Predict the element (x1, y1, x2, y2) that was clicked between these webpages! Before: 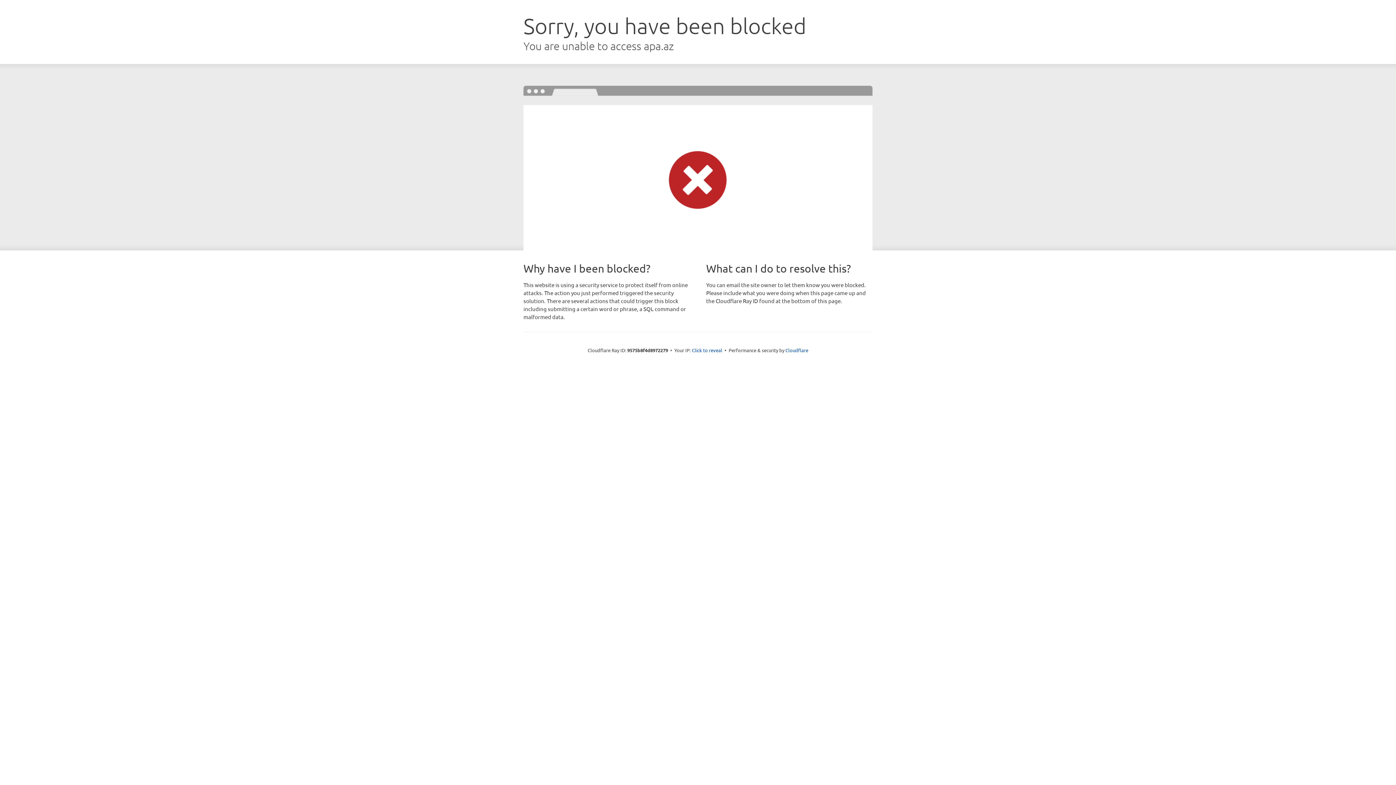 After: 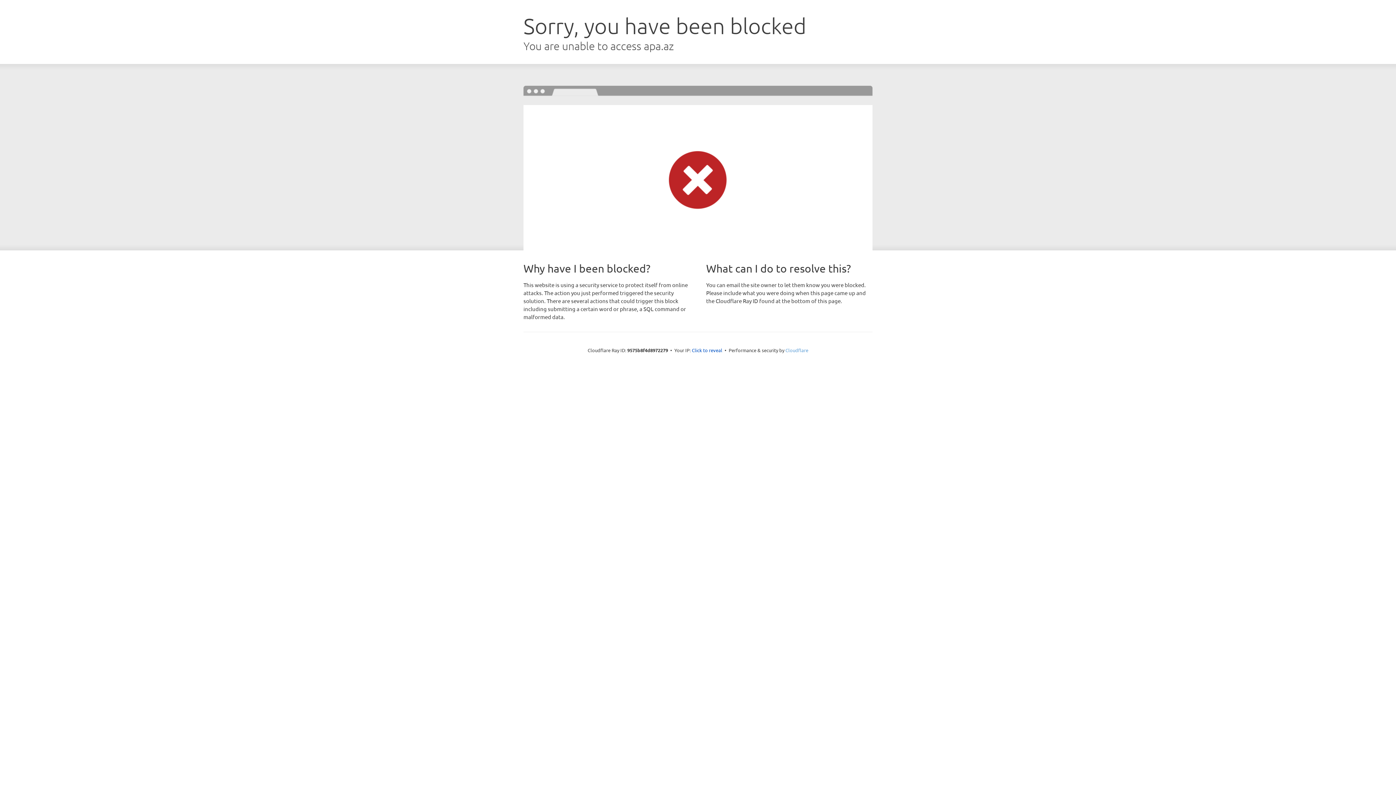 Action: bbox: (785, 347, 808, 353) label: Cloudflare